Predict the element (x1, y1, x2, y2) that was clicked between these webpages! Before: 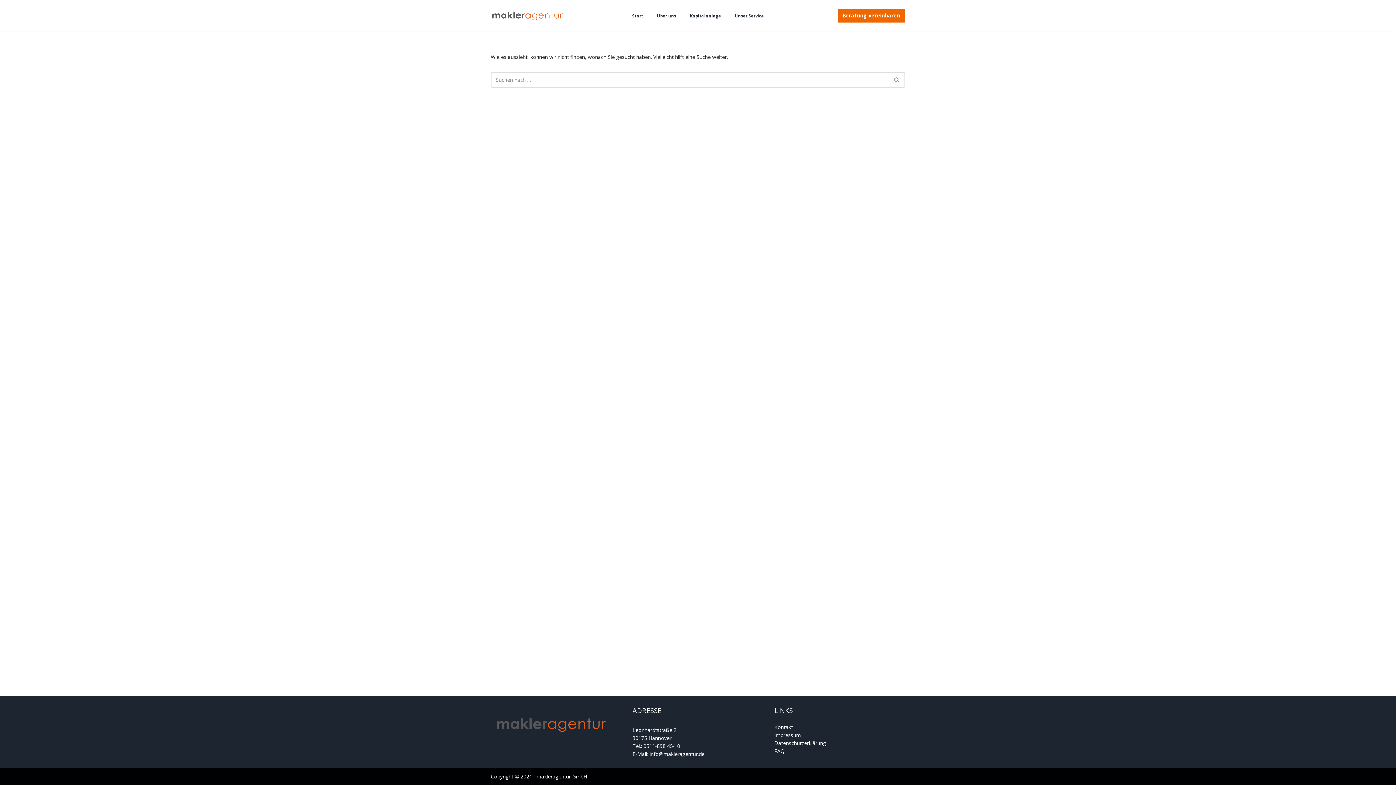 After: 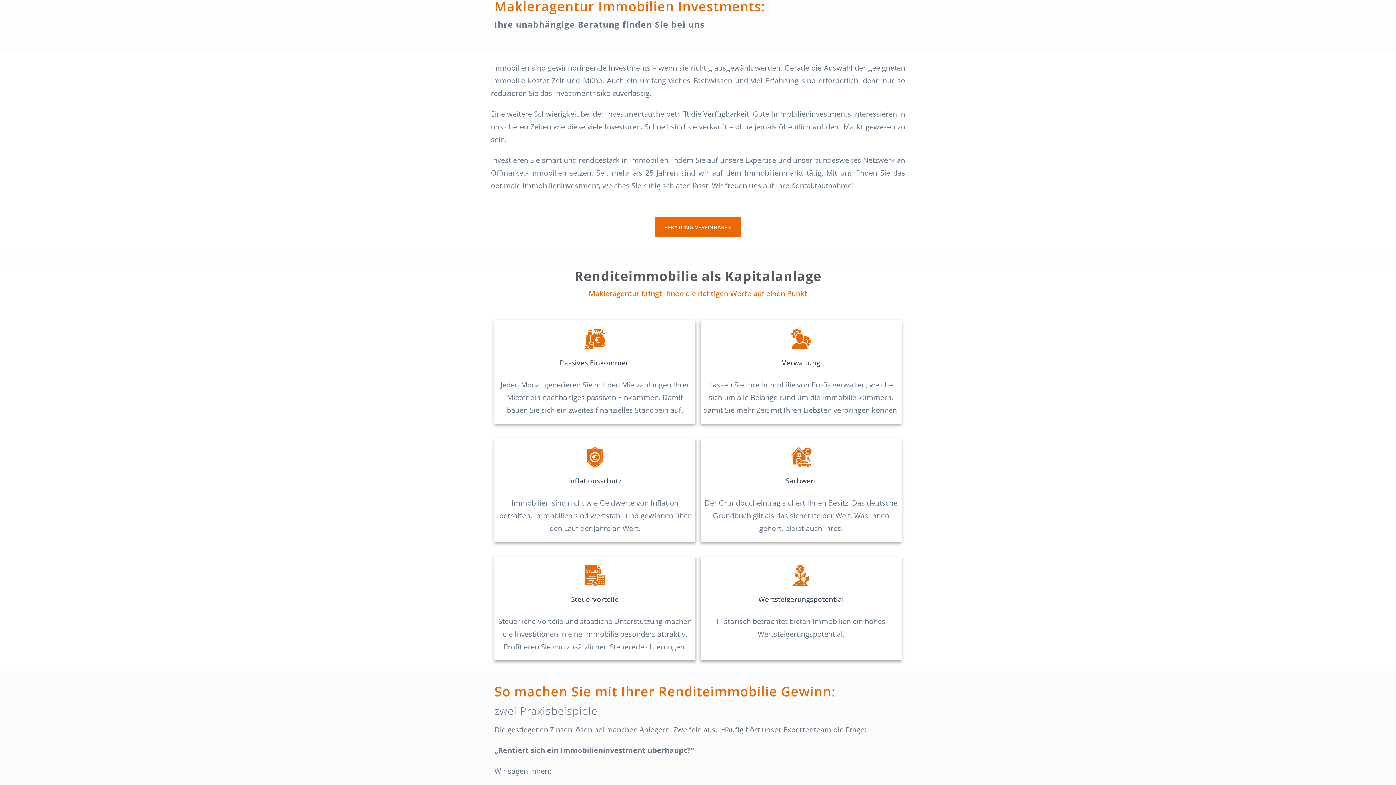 Action: label: Über uns bbox: (657, 9, 676, 21)